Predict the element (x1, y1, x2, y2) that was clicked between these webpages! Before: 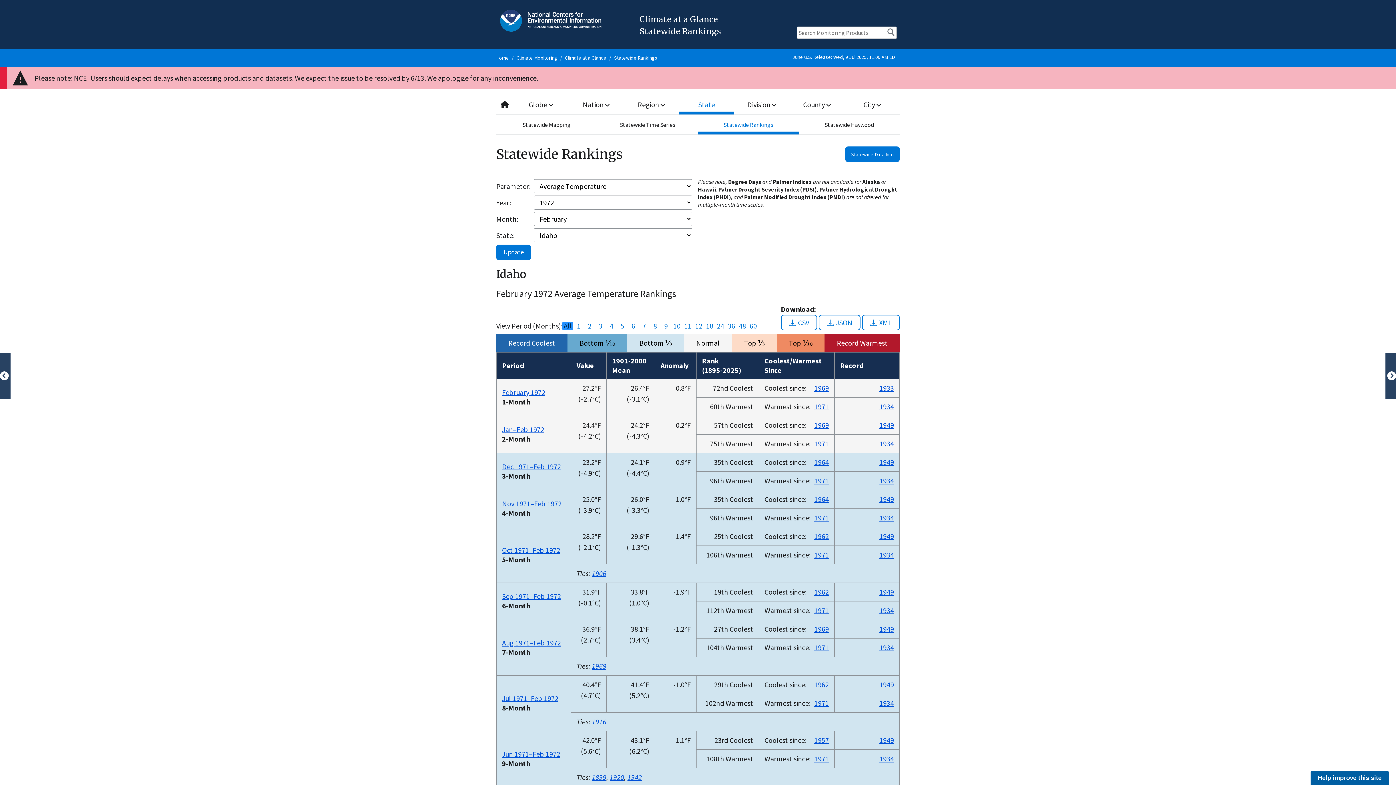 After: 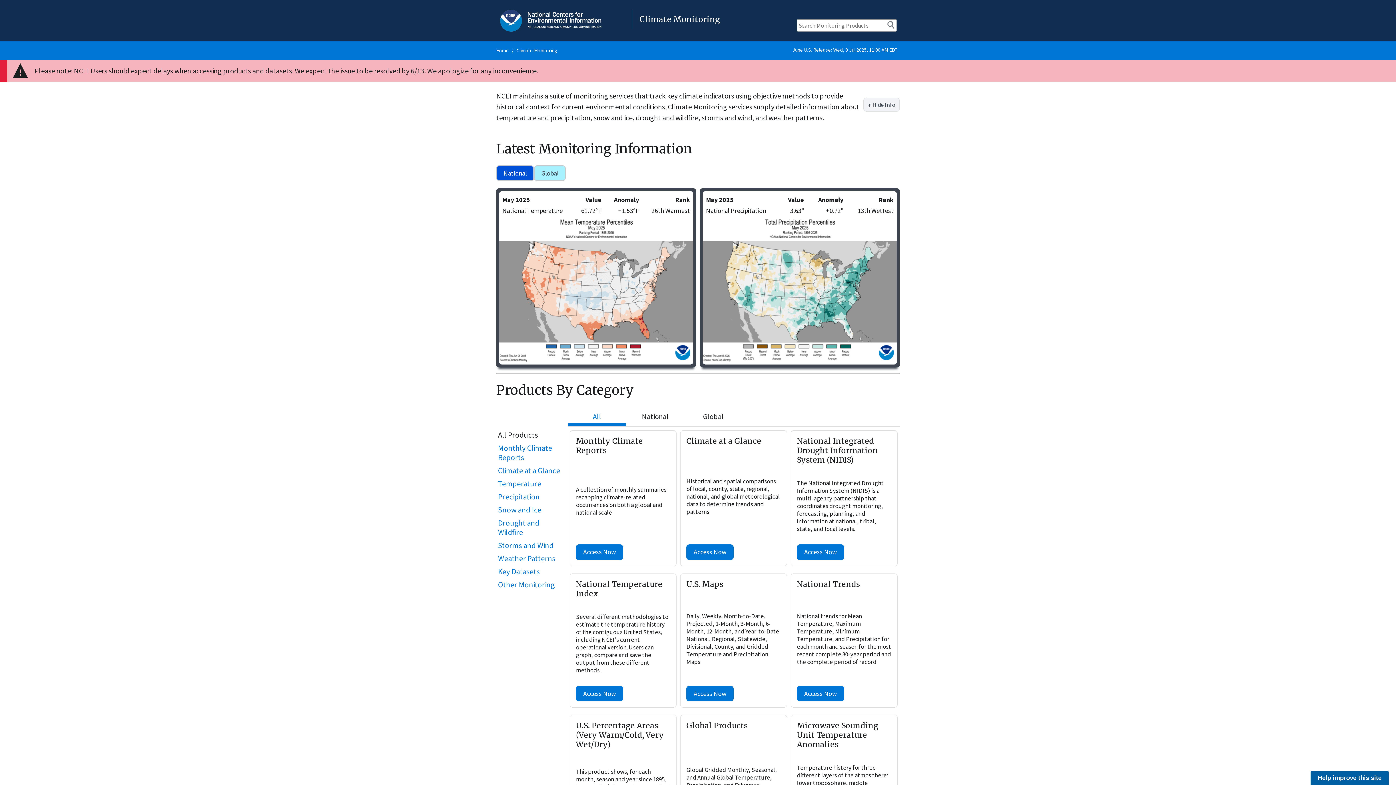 Action: label: Climate Monitoring bbox: (516, 54, 557, 61)